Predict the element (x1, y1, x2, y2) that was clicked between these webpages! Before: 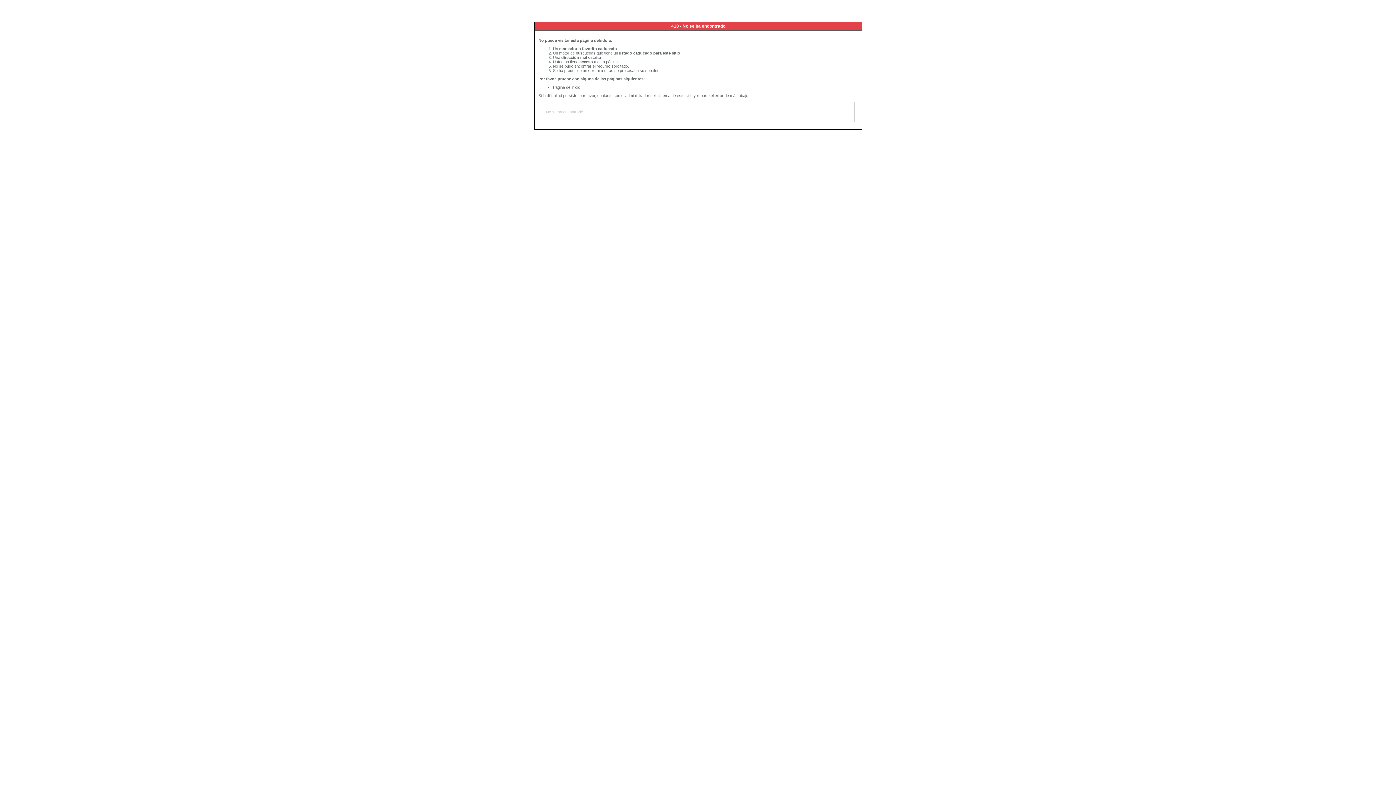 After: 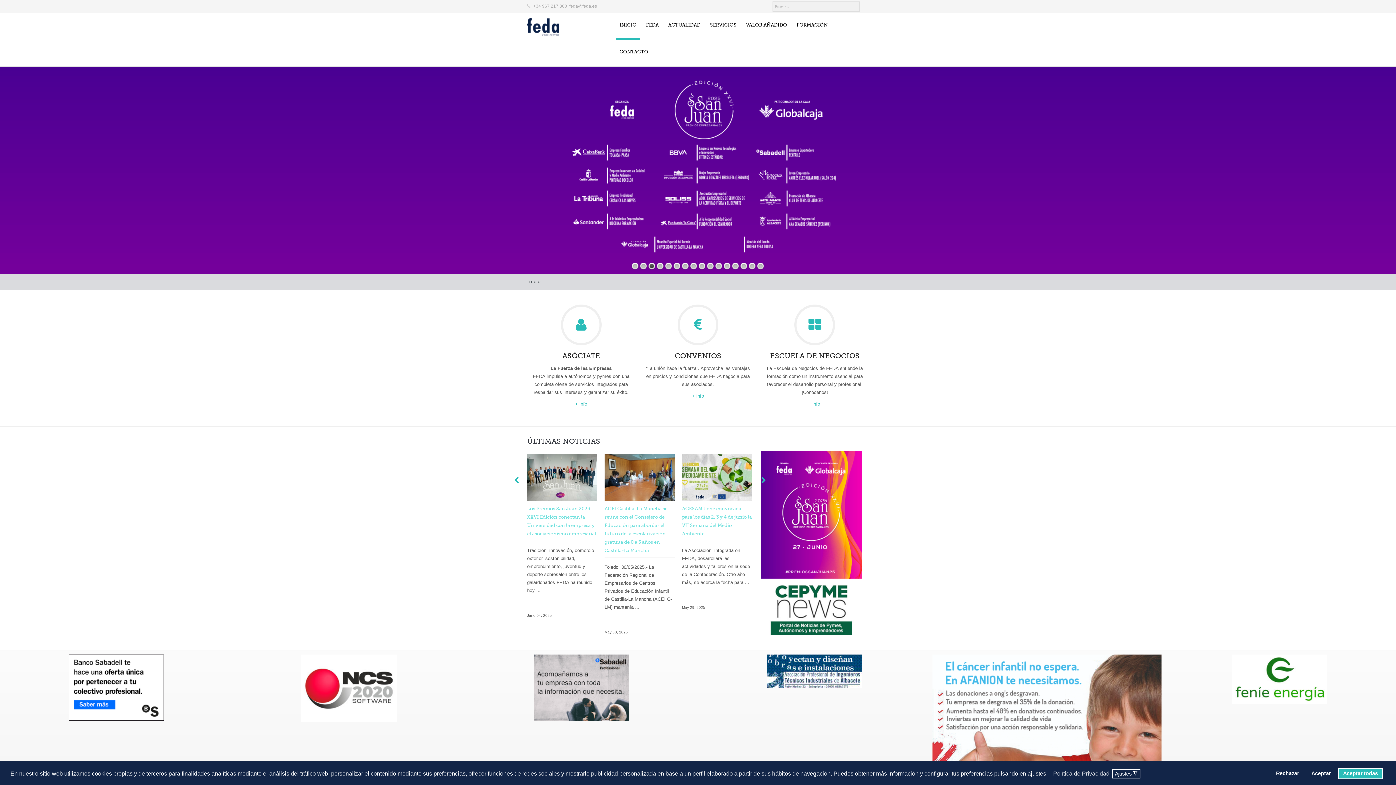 Action: bbox: (553, 85, 580, 89) label: Página de inicio